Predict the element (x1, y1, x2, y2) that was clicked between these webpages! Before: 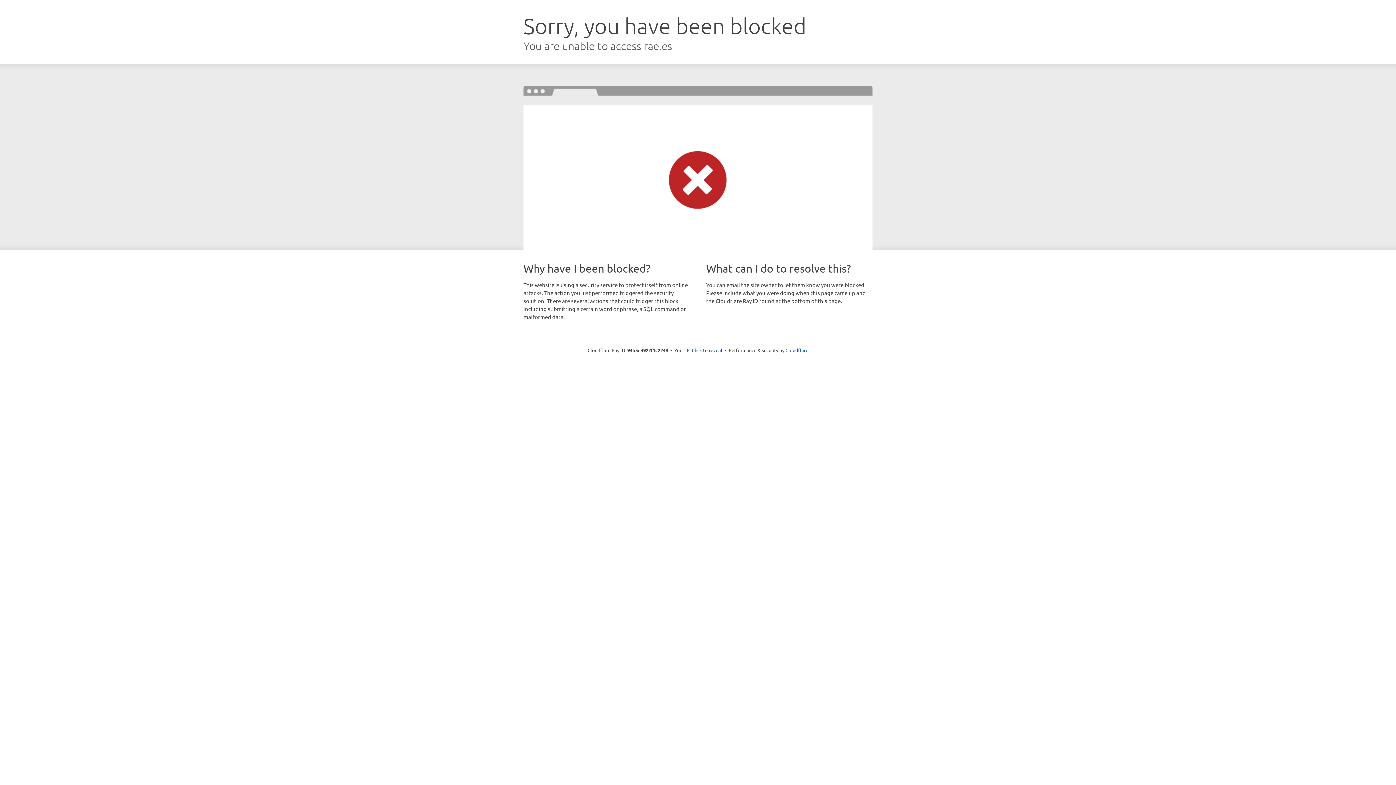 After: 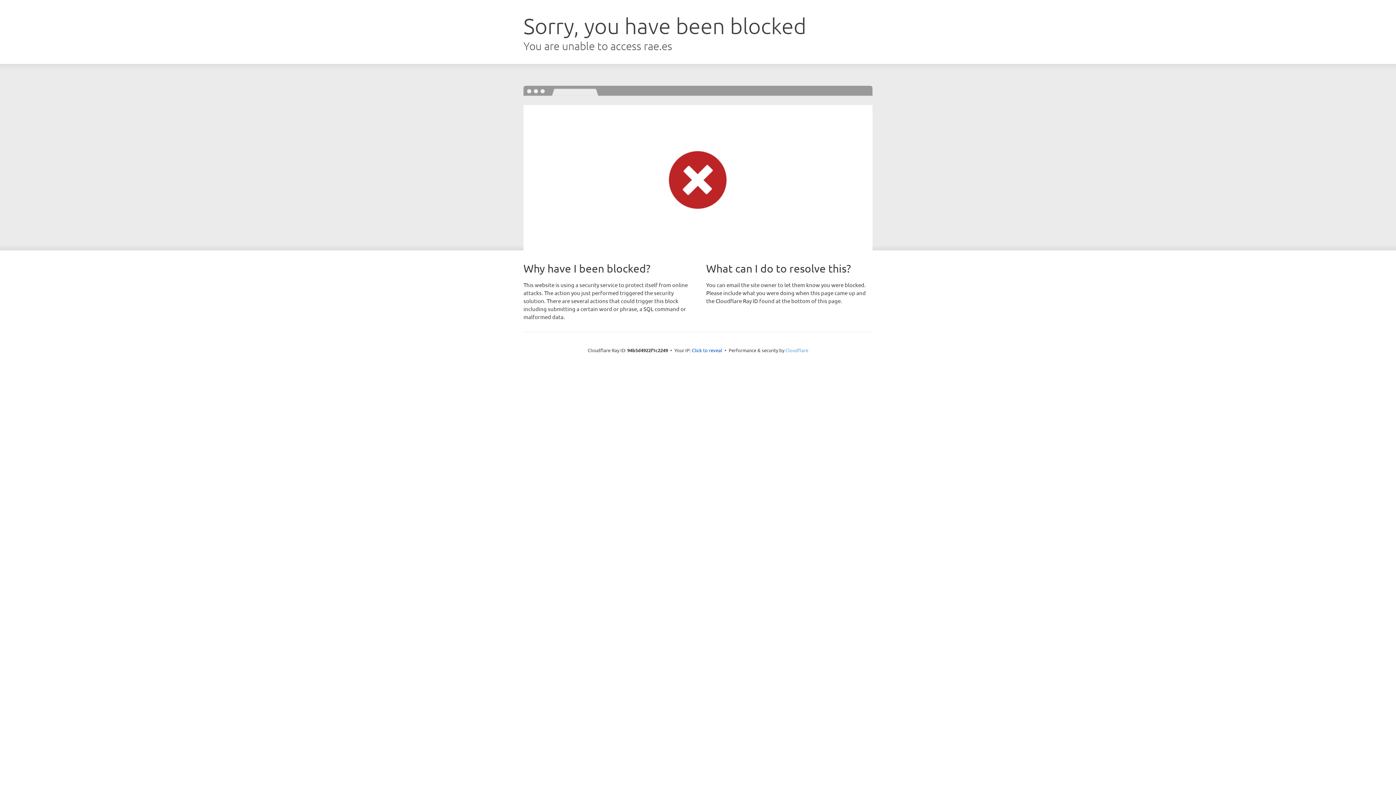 Action: label: Cloudflare bbox: (785, 347, 808, 353)